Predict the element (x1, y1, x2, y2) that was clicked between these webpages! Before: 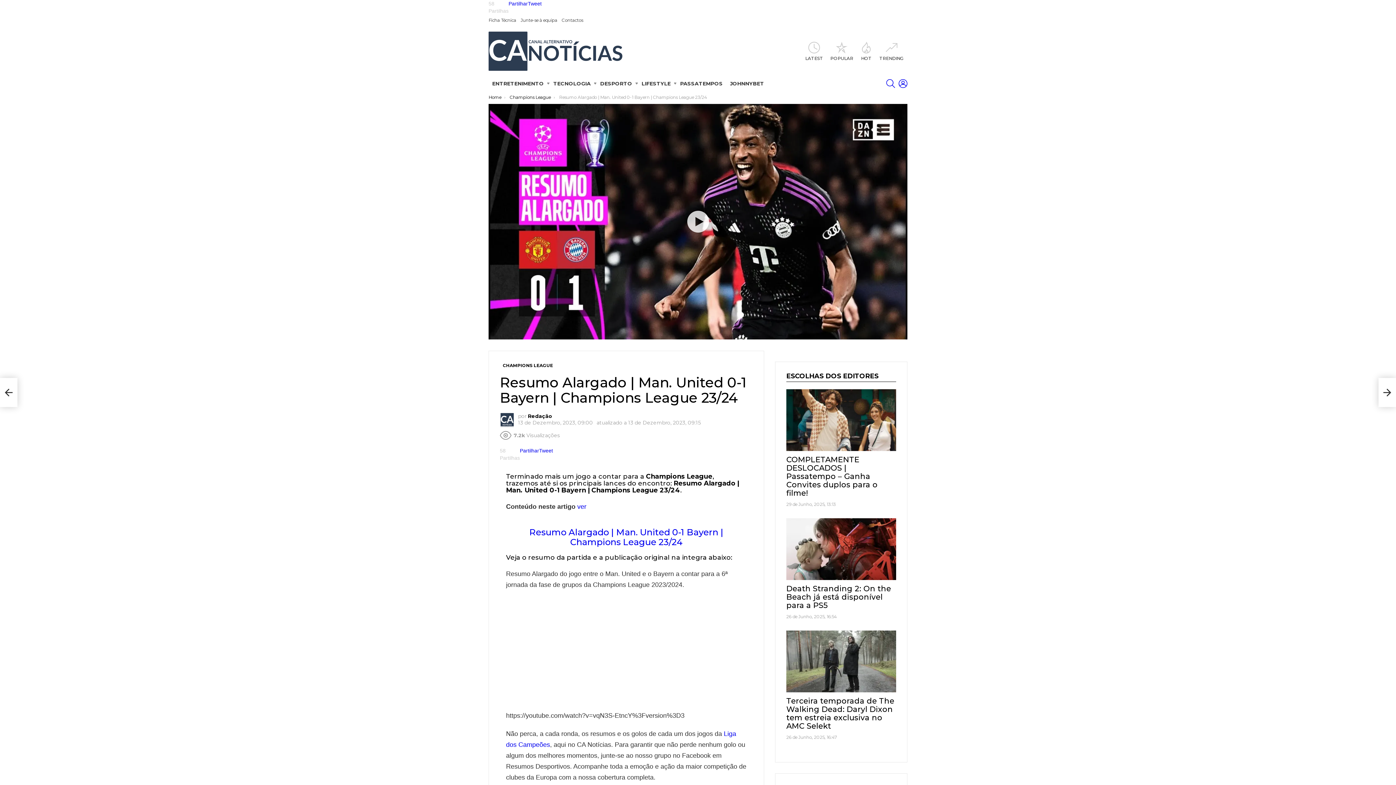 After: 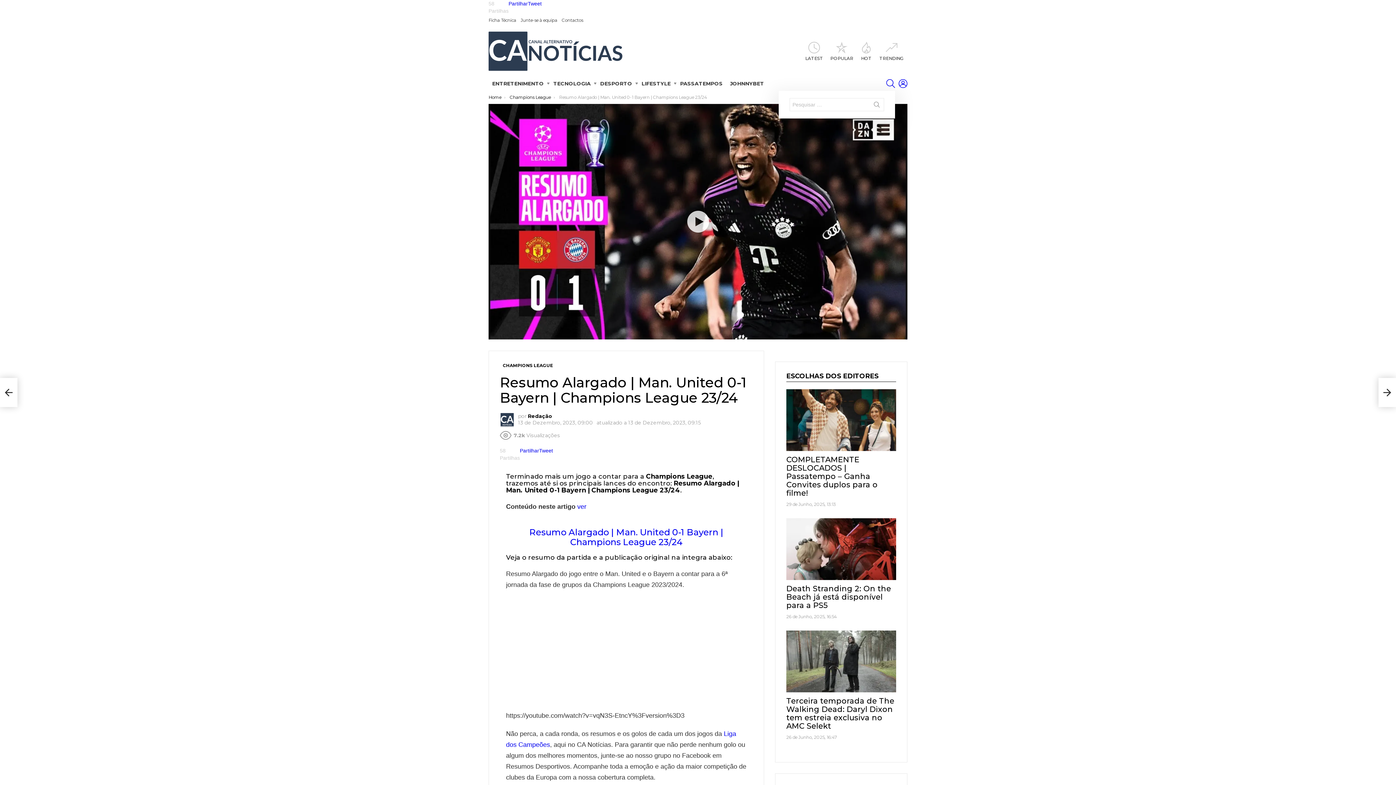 Action: label: SEARCH bbox: (886, 76, 895, 90)